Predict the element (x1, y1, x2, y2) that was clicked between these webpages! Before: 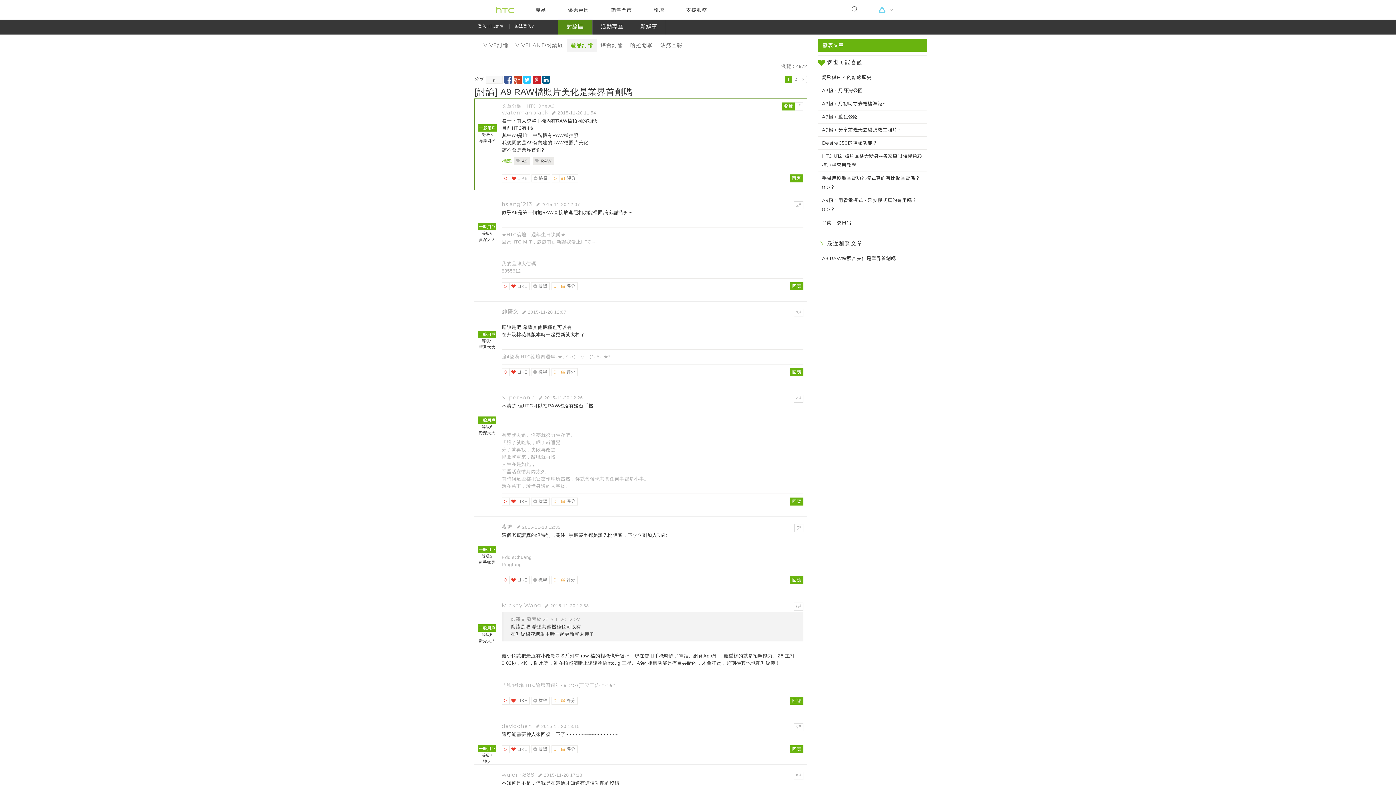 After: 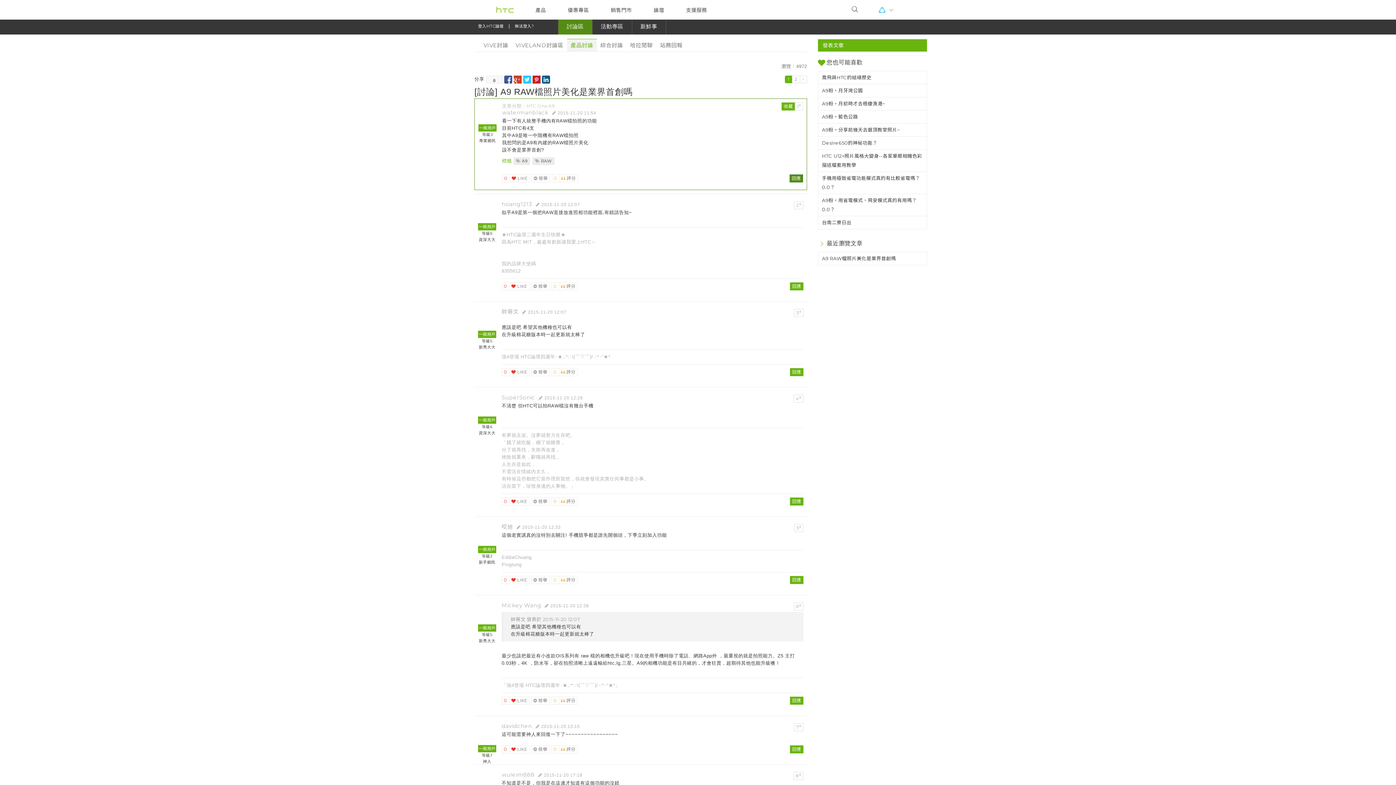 Action: label:  回應 bbox: (789, 174, 803, 182)